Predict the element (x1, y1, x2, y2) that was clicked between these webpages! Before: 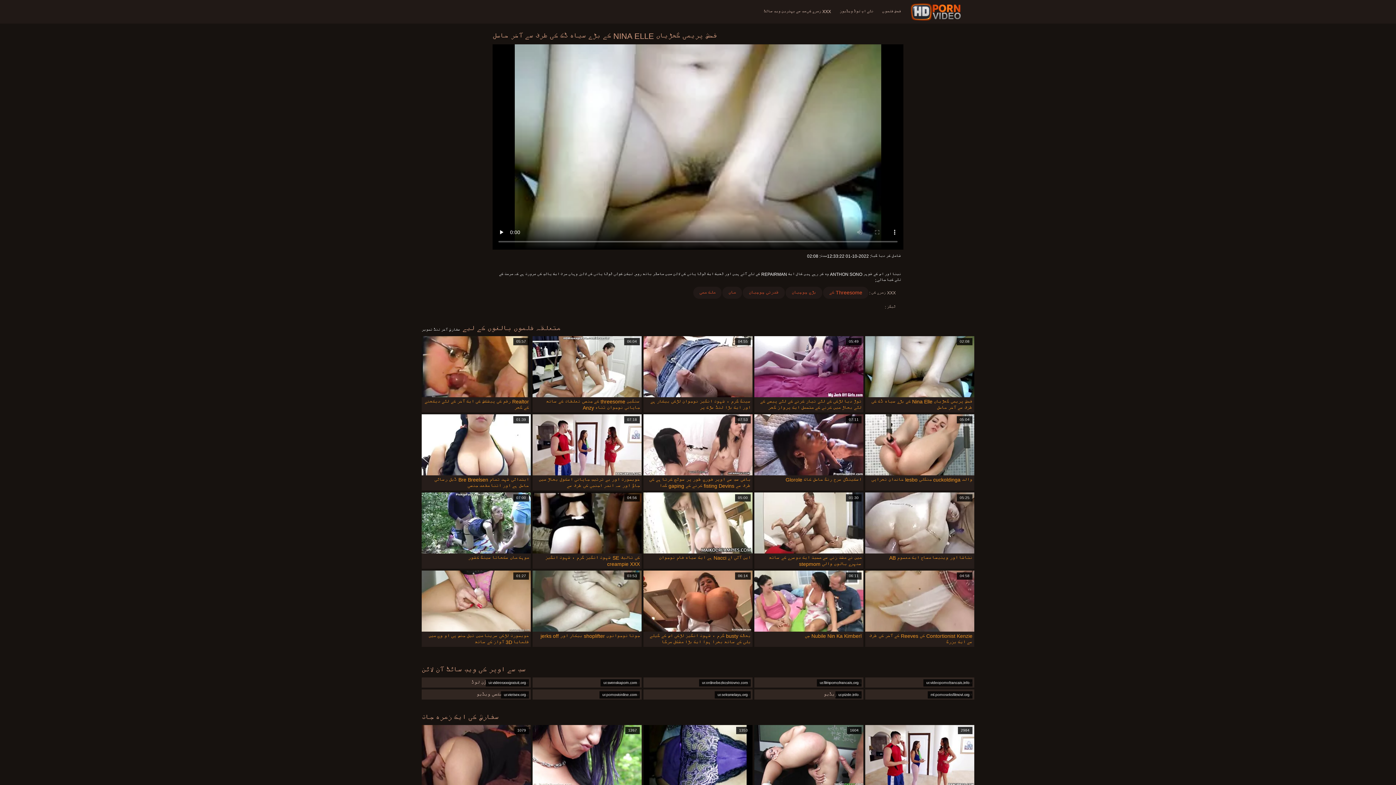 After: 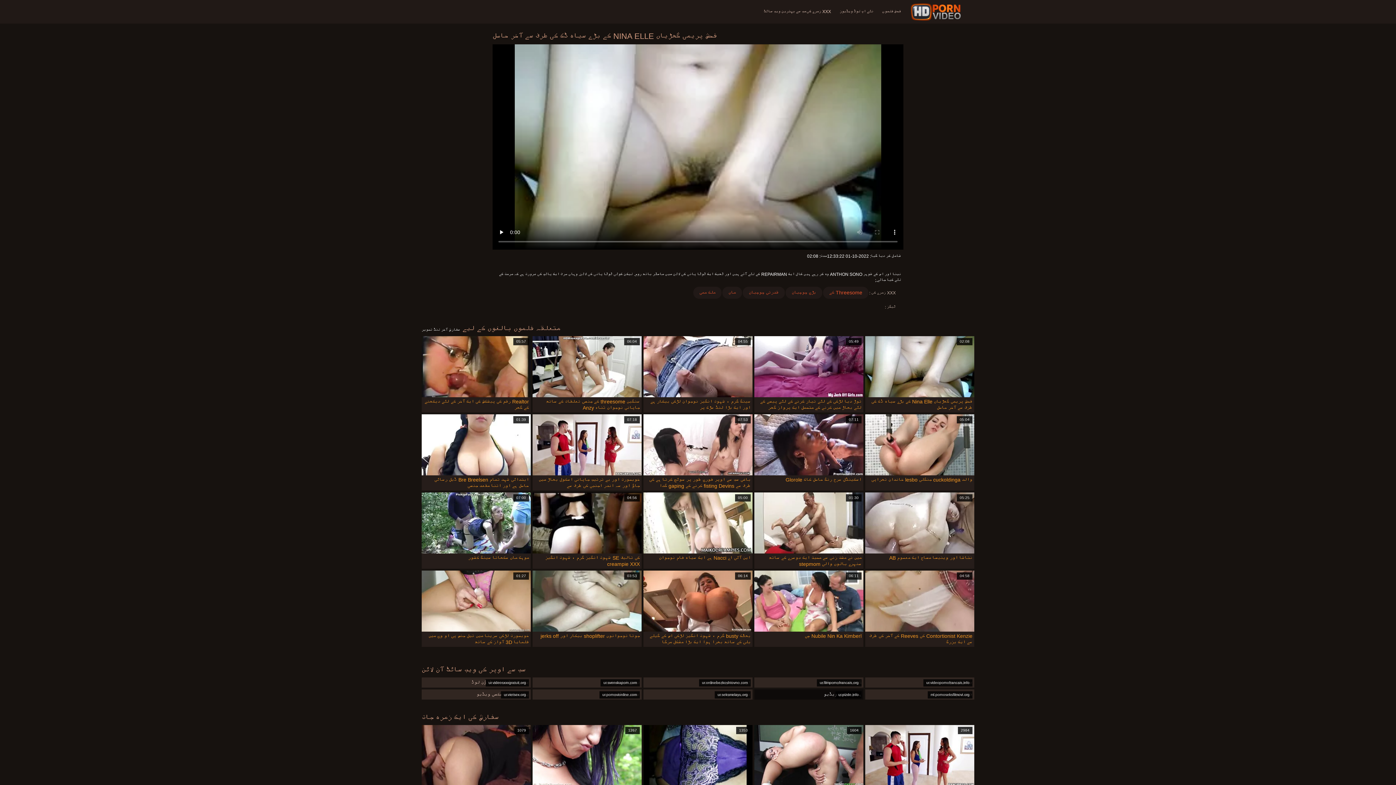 Action: label: ur.pizde.info
ہندی سکسی ویڈیو bbox: (754, 689, 863, 700)